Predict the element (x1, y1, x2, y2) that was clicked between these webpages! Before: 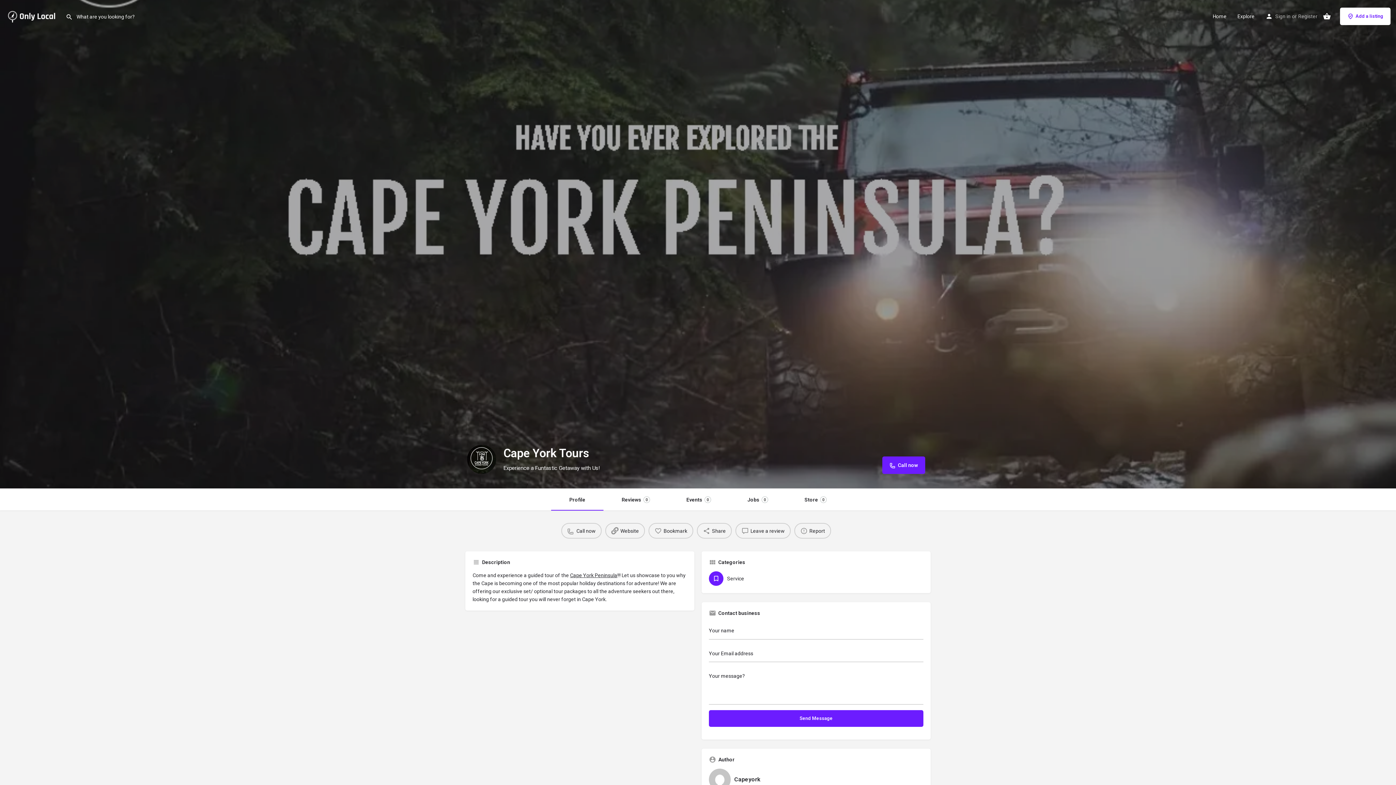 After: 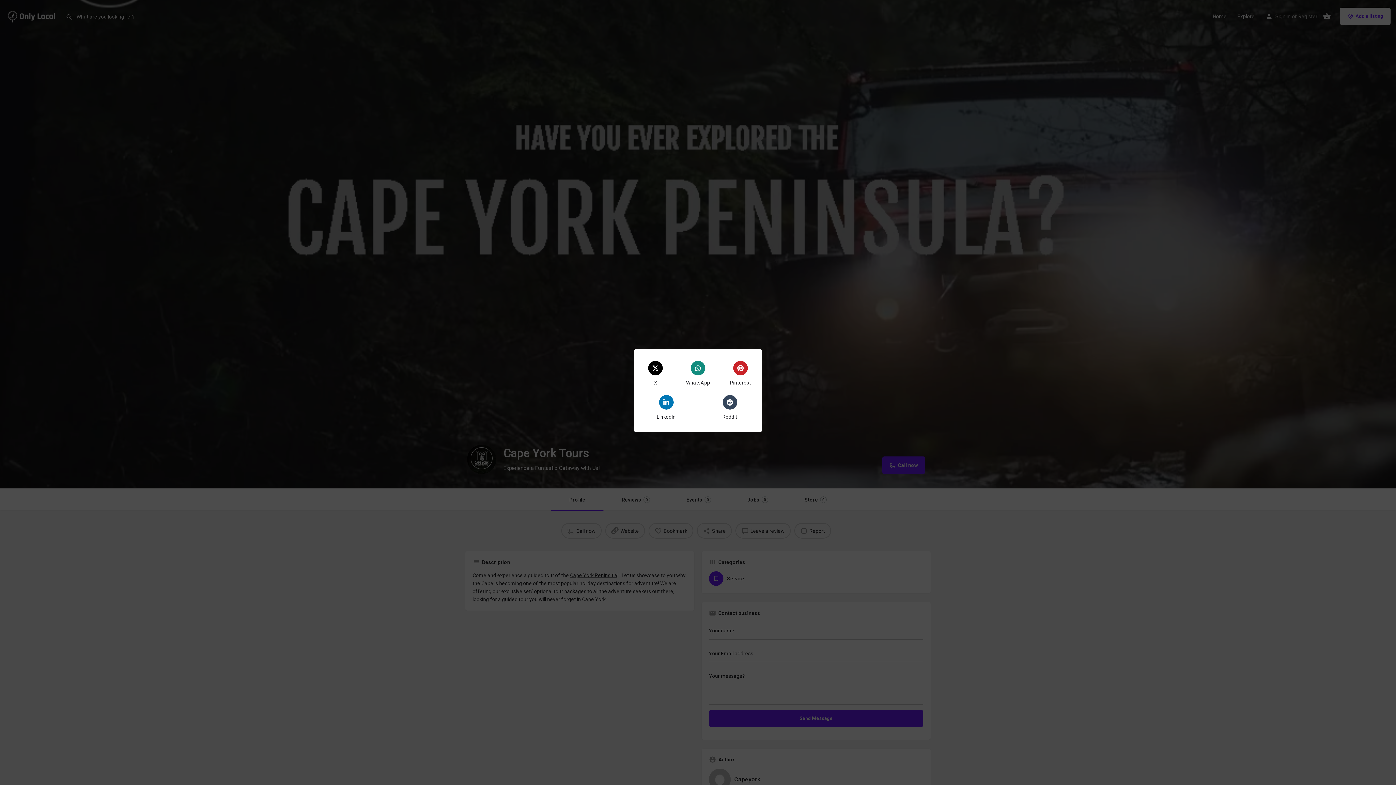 Action: bbox: (697, 523, 732, 538) label: Share